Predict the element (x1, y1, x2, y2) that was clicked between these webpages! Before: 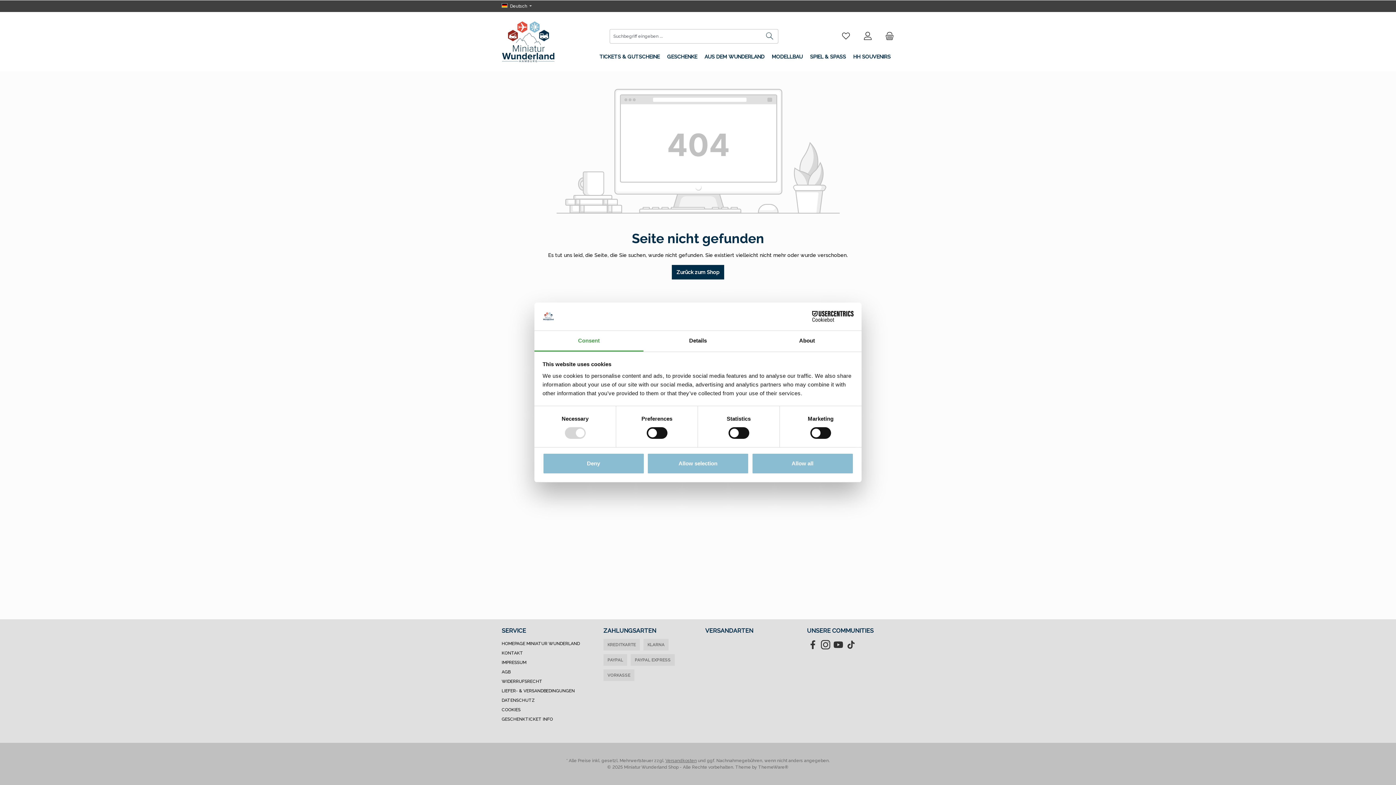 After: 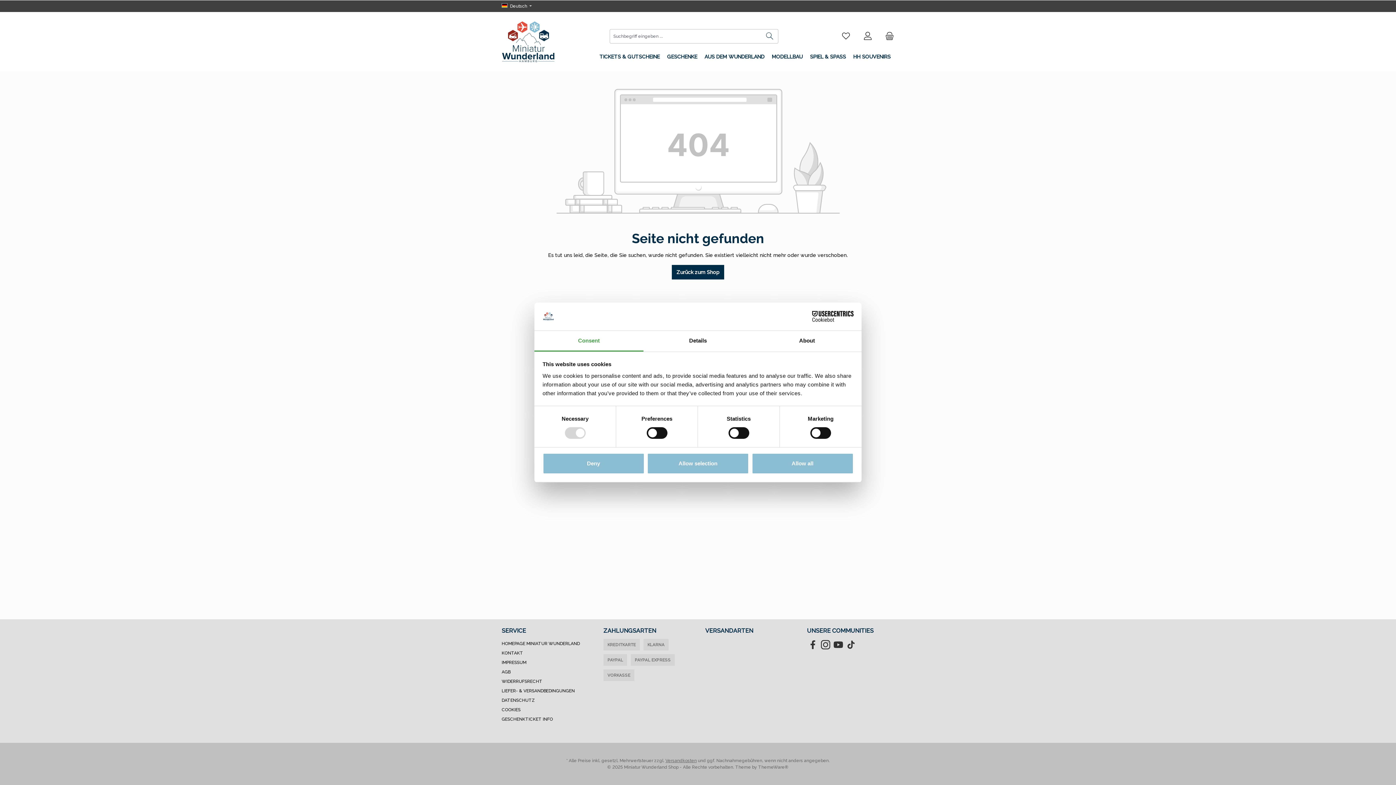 Action: bbox: (534, 331, 643, 351) label: Consent